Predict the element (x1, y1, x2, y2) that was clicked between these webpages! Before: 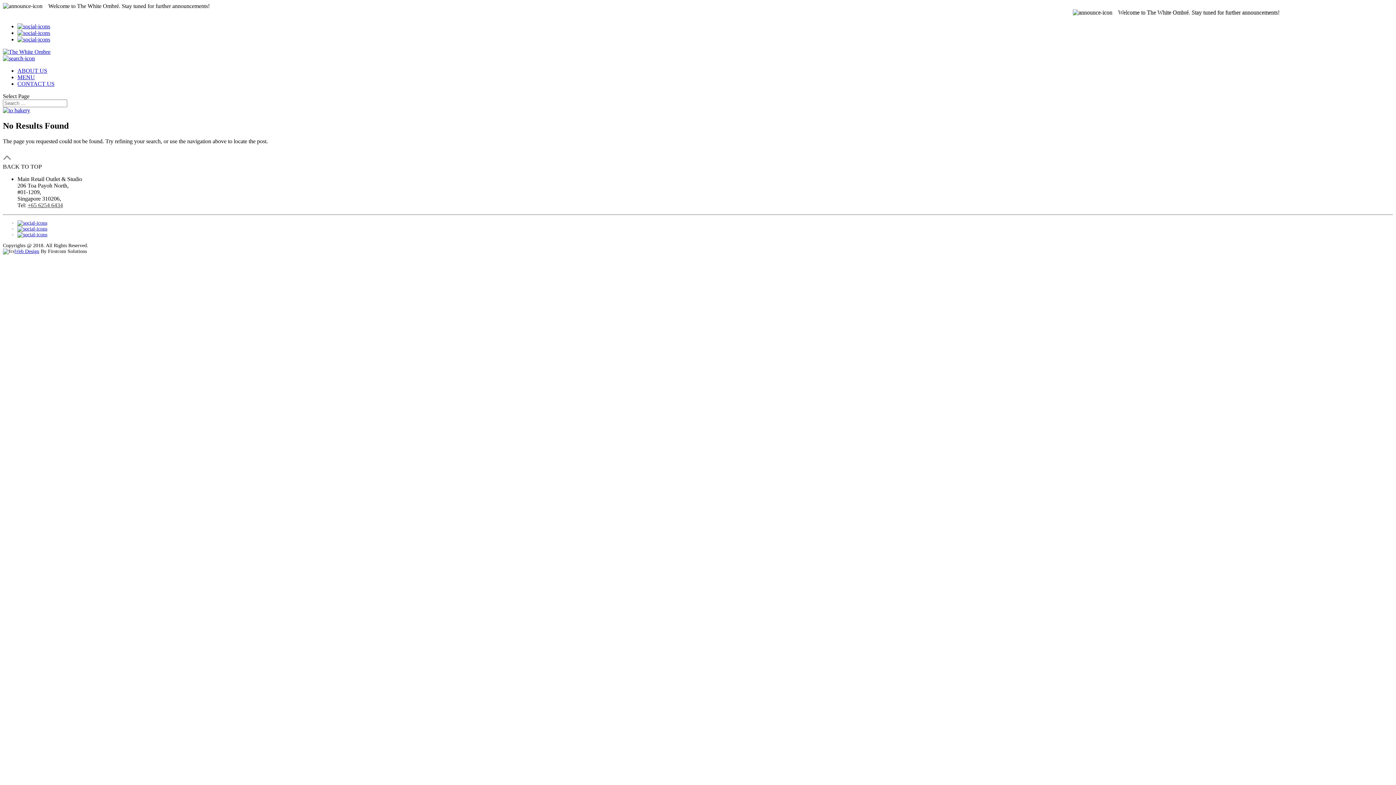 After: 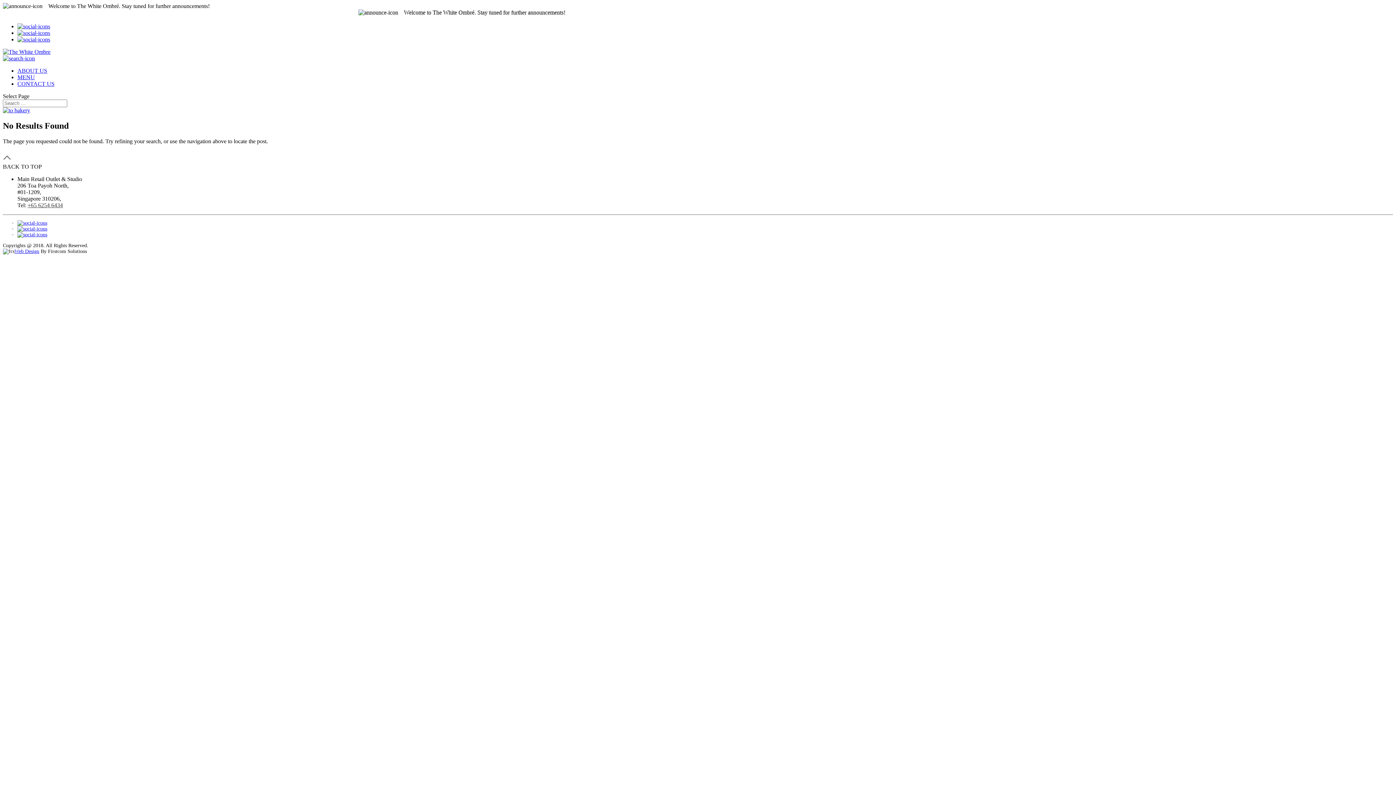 Action: bbox: (2, 163, 41, 169) label: BACK TO TOP